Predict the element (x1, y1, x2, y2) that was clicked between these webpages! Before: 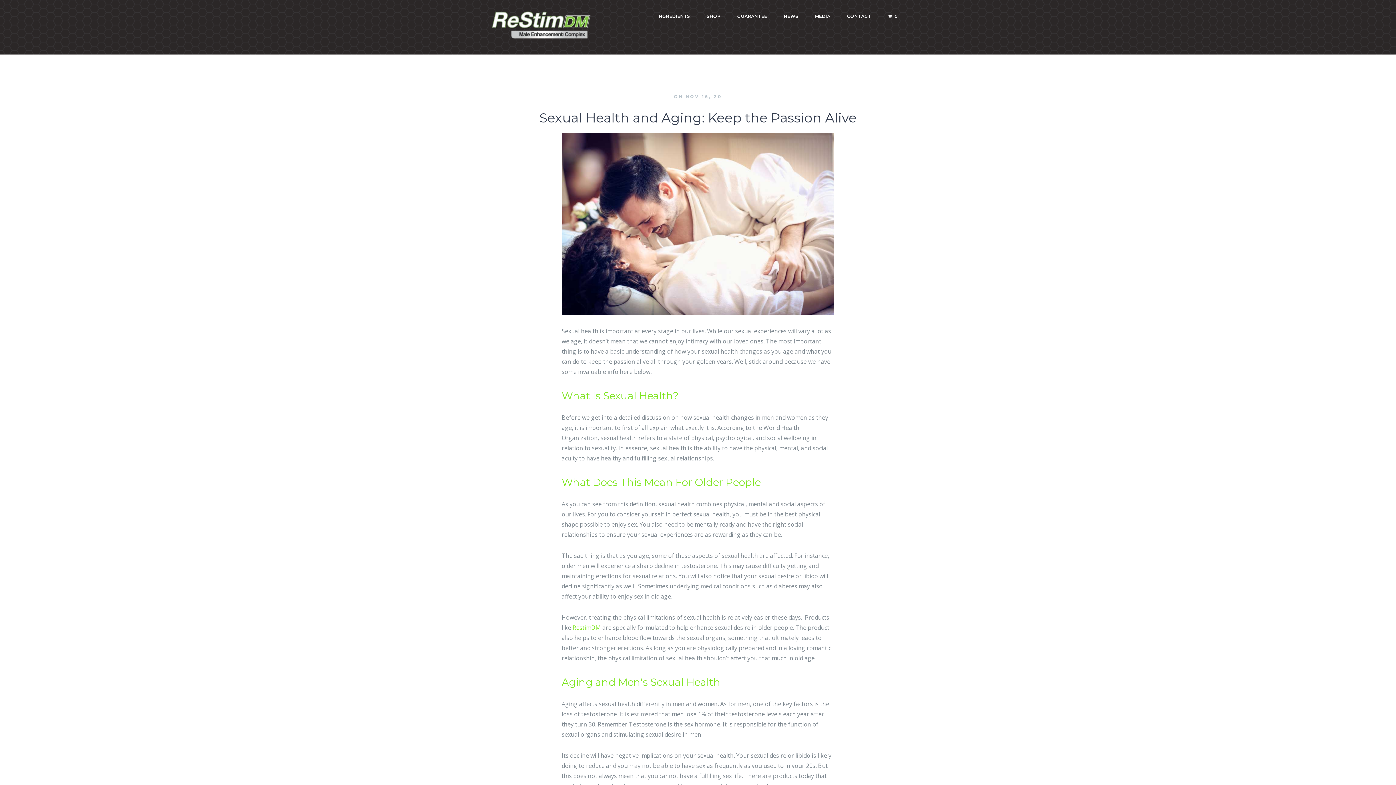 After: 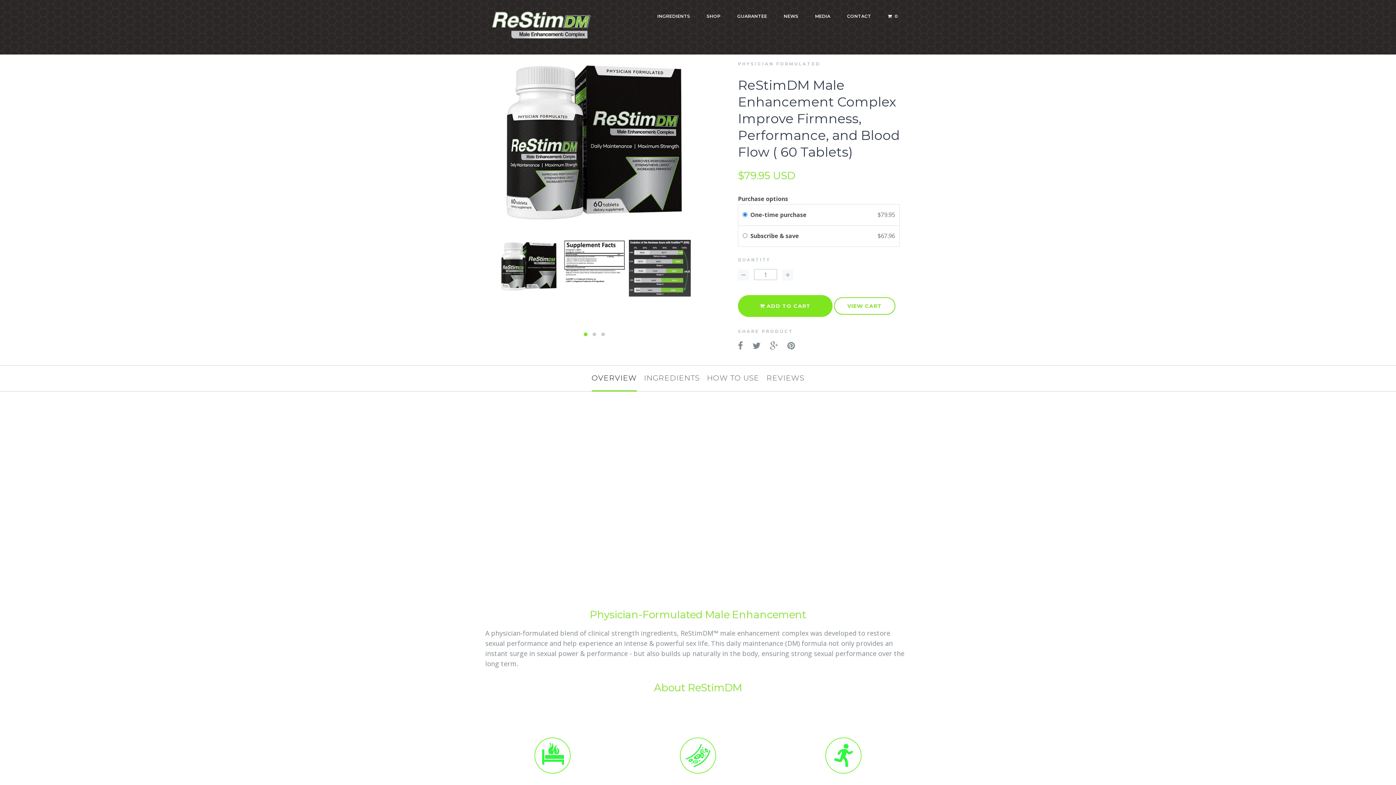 Action: label: SHOP bbox: (701, 6, 720, 25)